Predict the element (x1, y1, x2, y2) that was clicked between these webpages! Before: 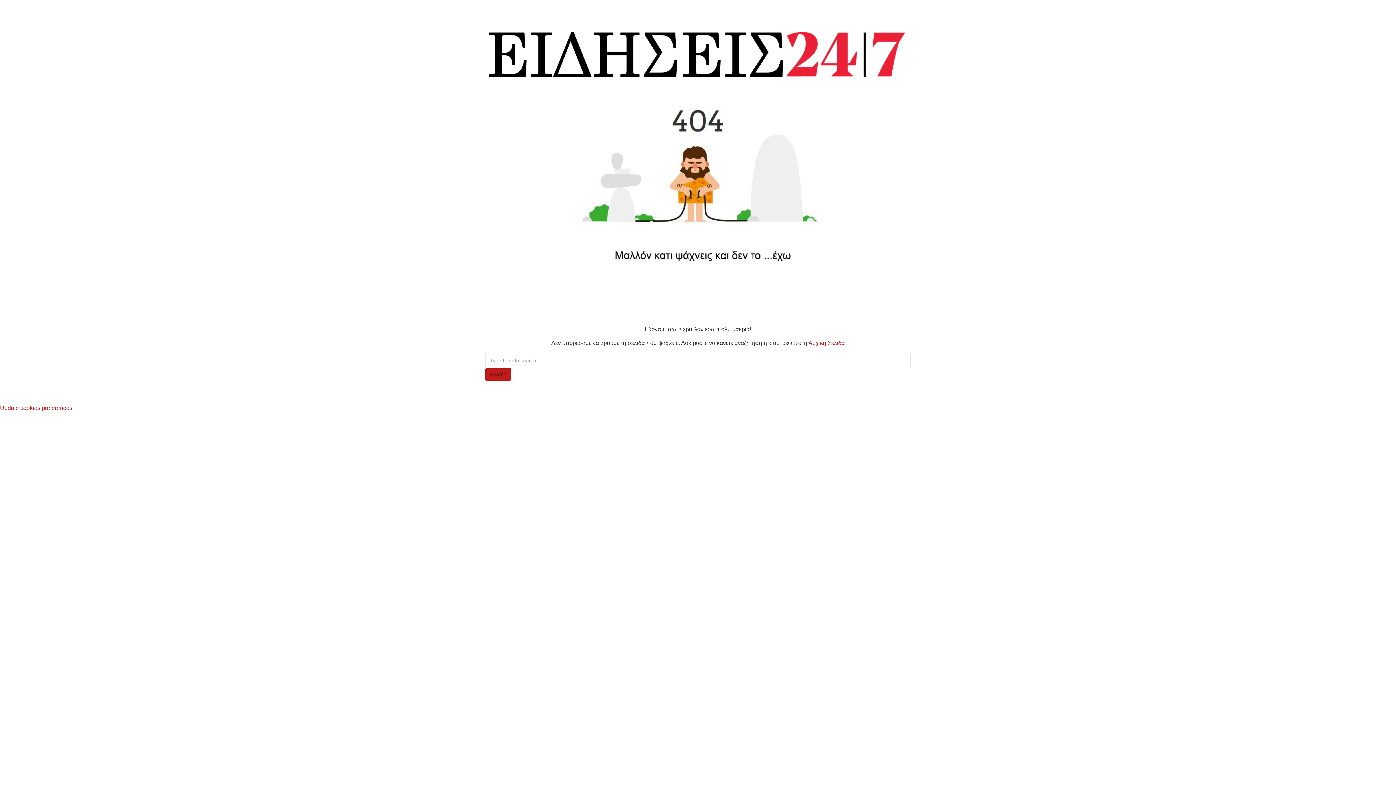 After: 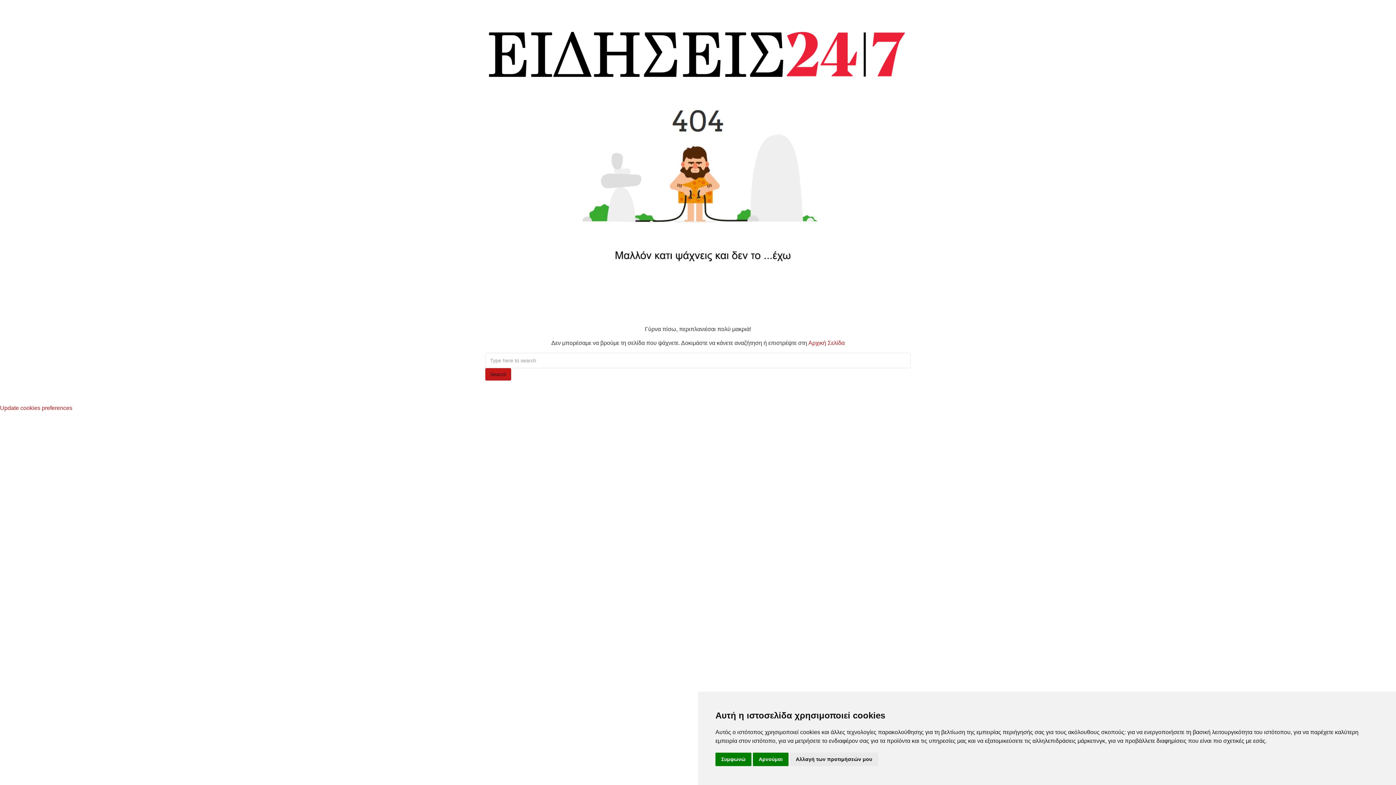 Action: label: Update cookies preferences bbox: (0, 405, 72, 411)